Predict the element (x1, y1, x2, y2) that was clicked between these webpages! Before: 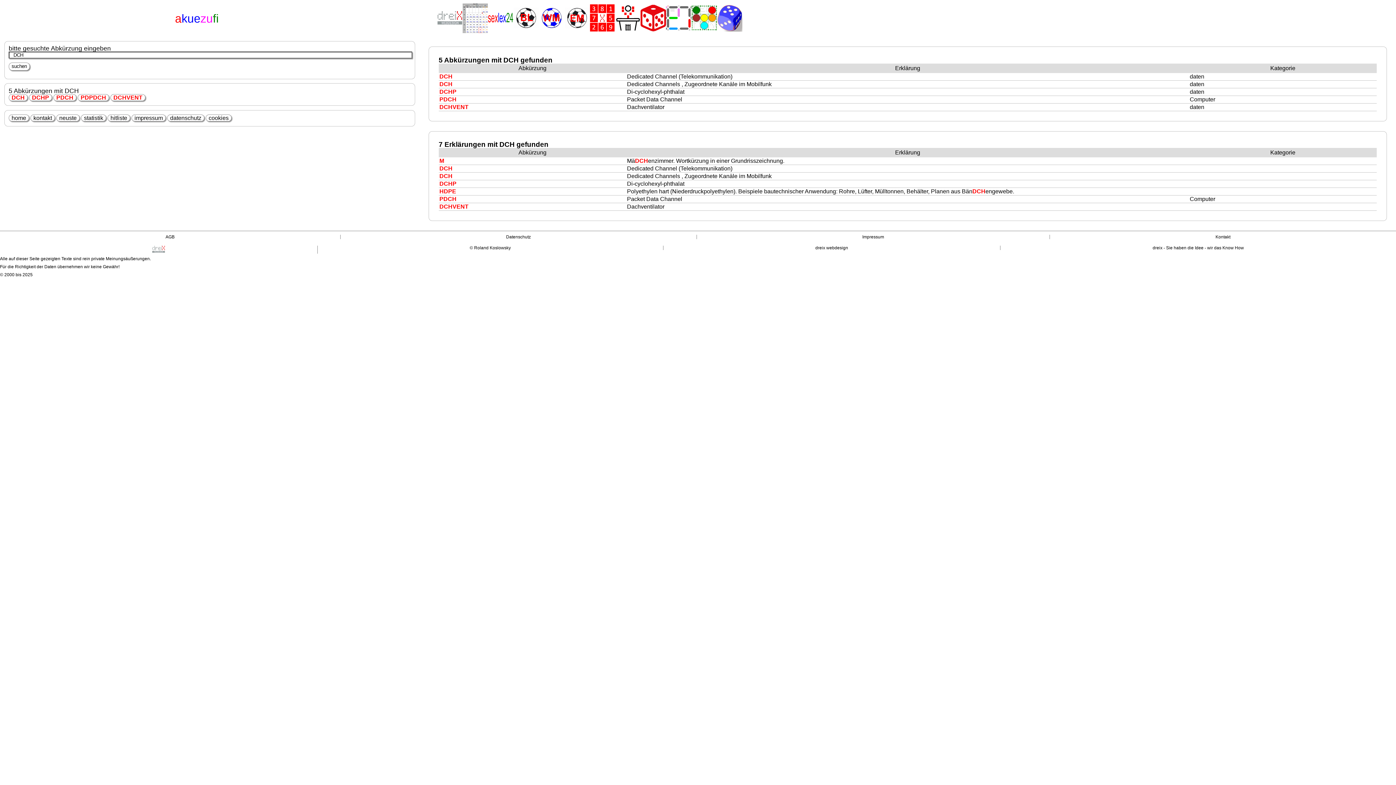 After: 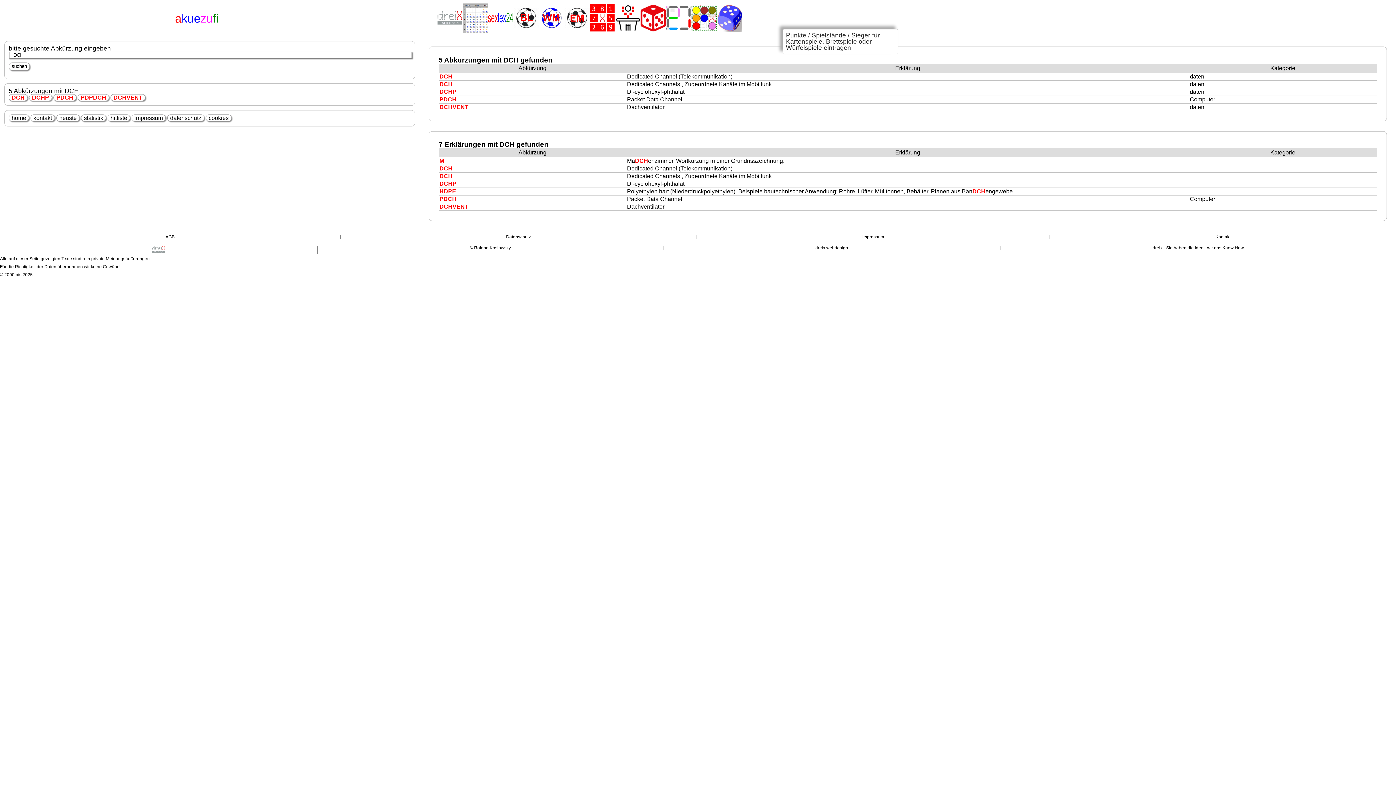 Action: bbox: (715, 2, 741, 34)